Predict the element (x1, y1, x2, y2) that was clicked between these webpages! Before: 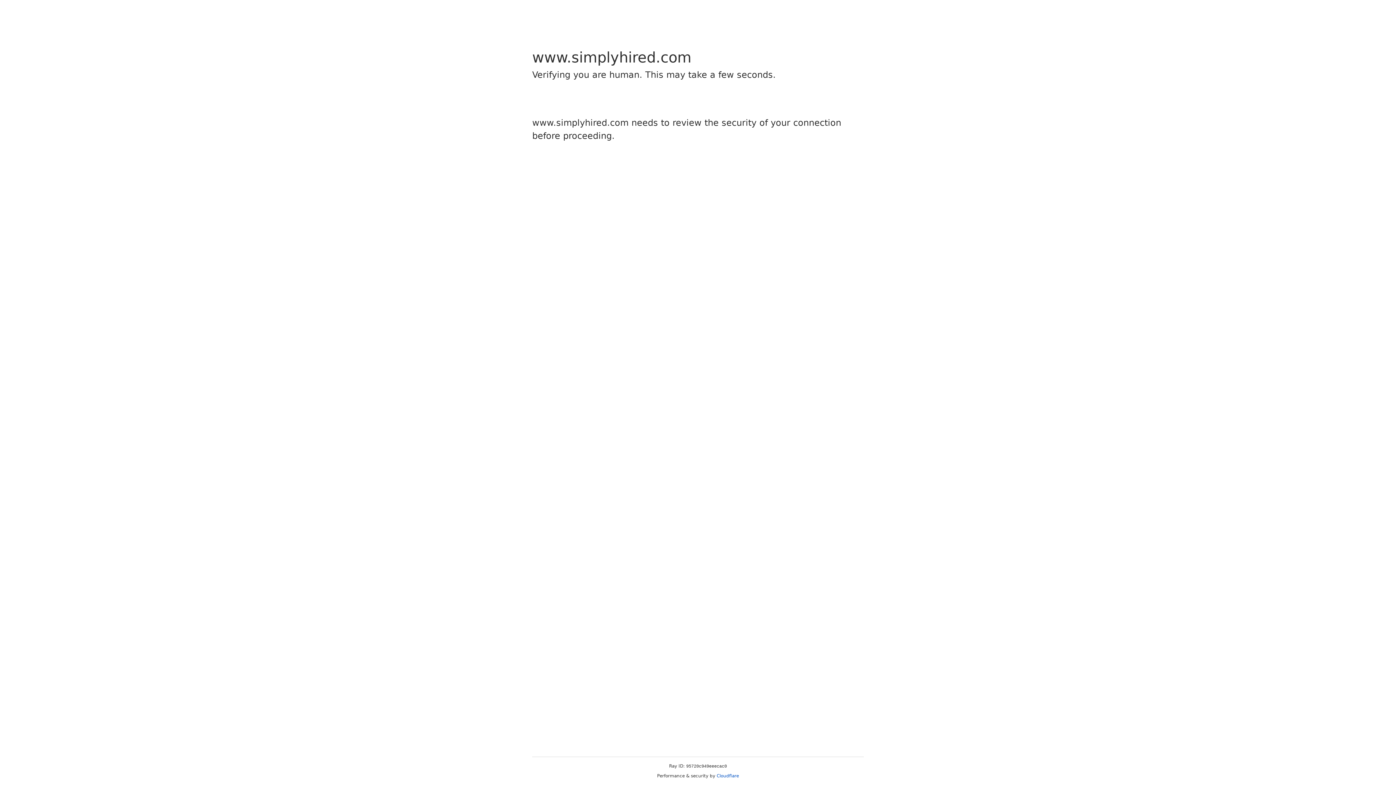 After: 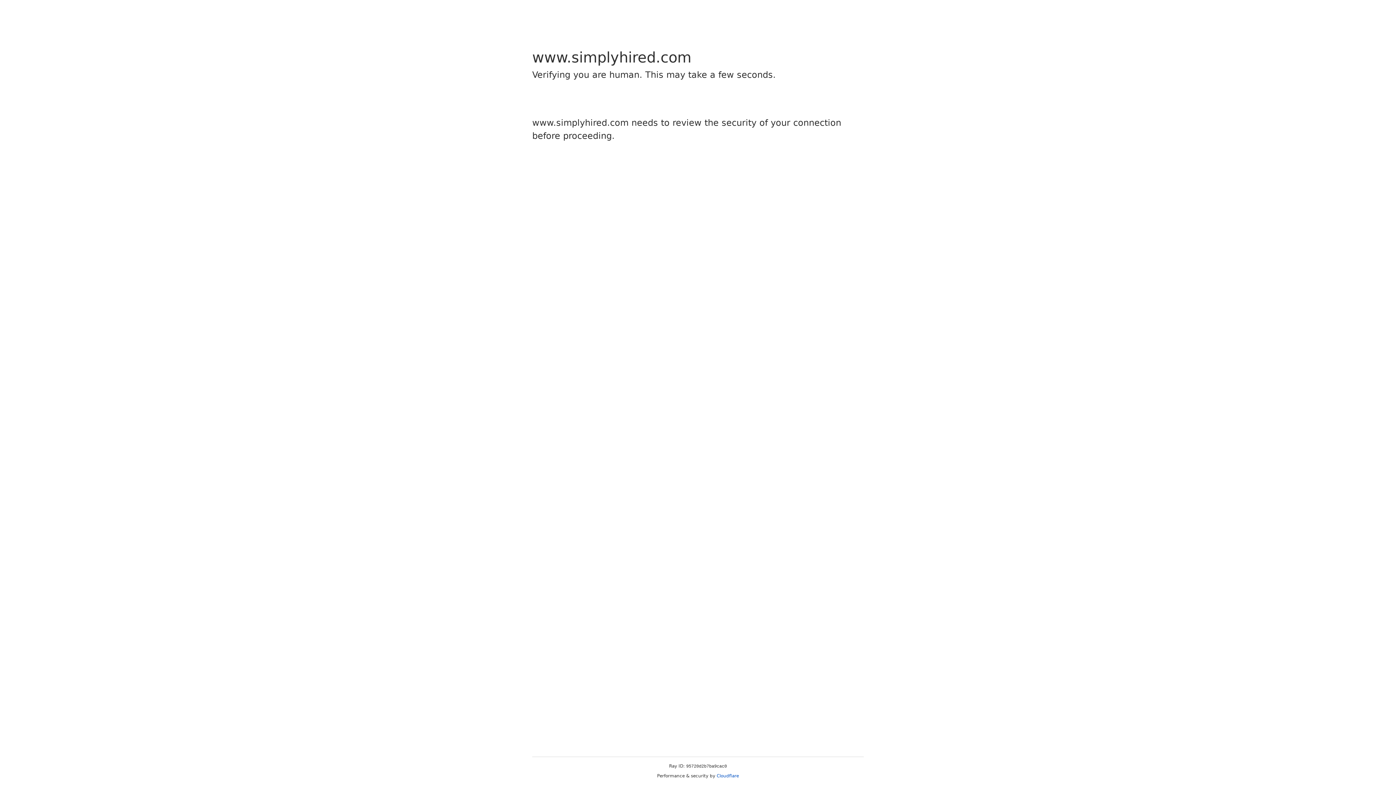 Action: label: Cloudflare bbox: (716, 773, 739, 778)